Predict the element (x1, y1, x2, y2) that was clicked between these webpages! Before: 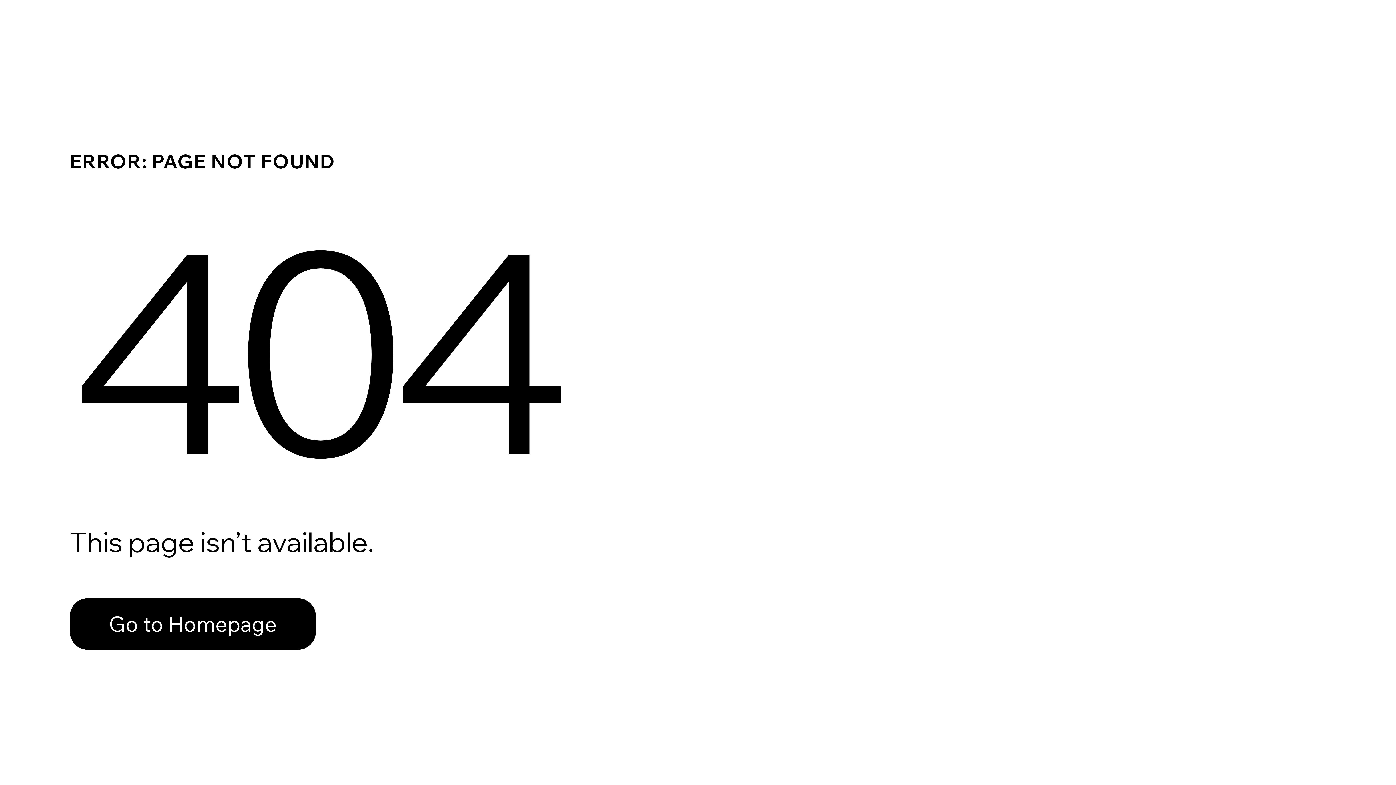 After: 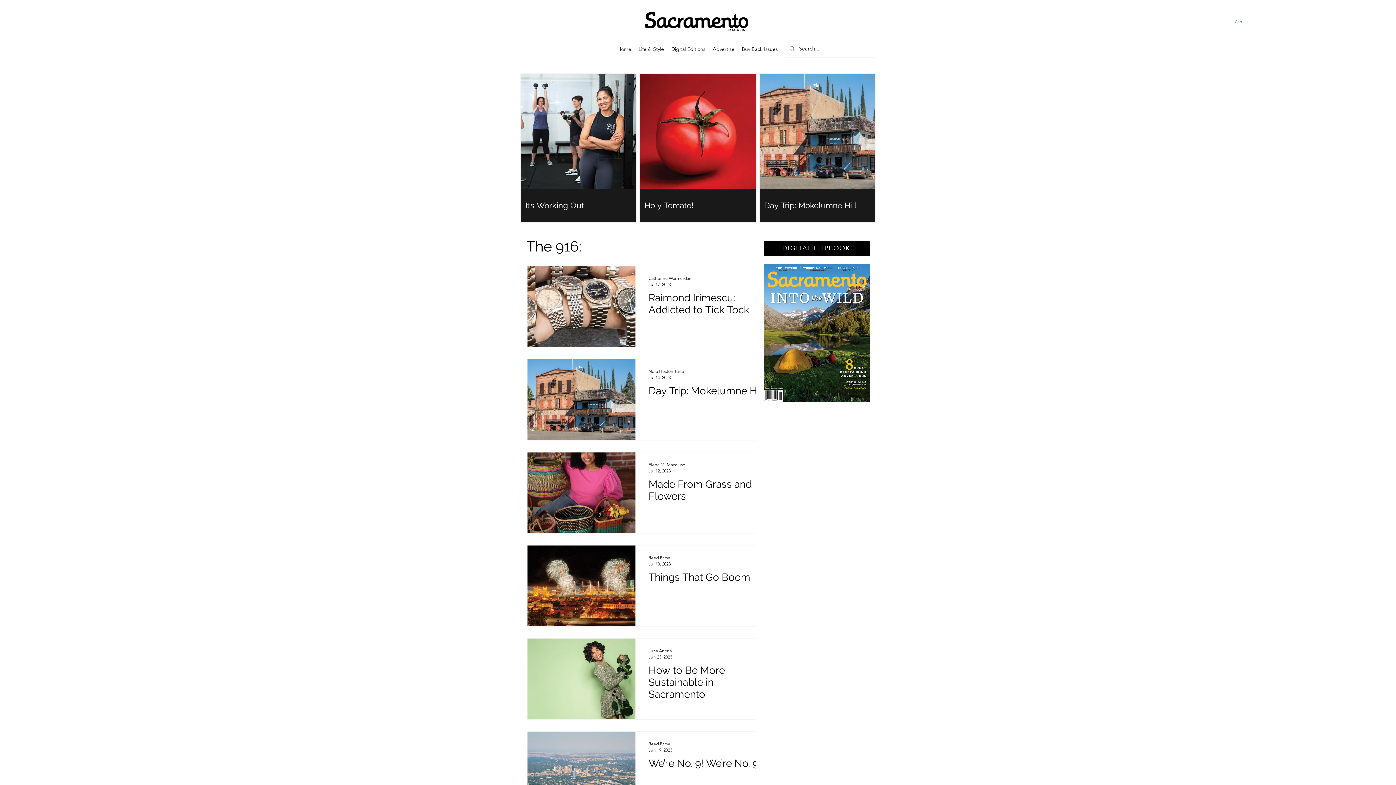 Action: bbox: (69, 582, 768, 659) label: Go to Homepage